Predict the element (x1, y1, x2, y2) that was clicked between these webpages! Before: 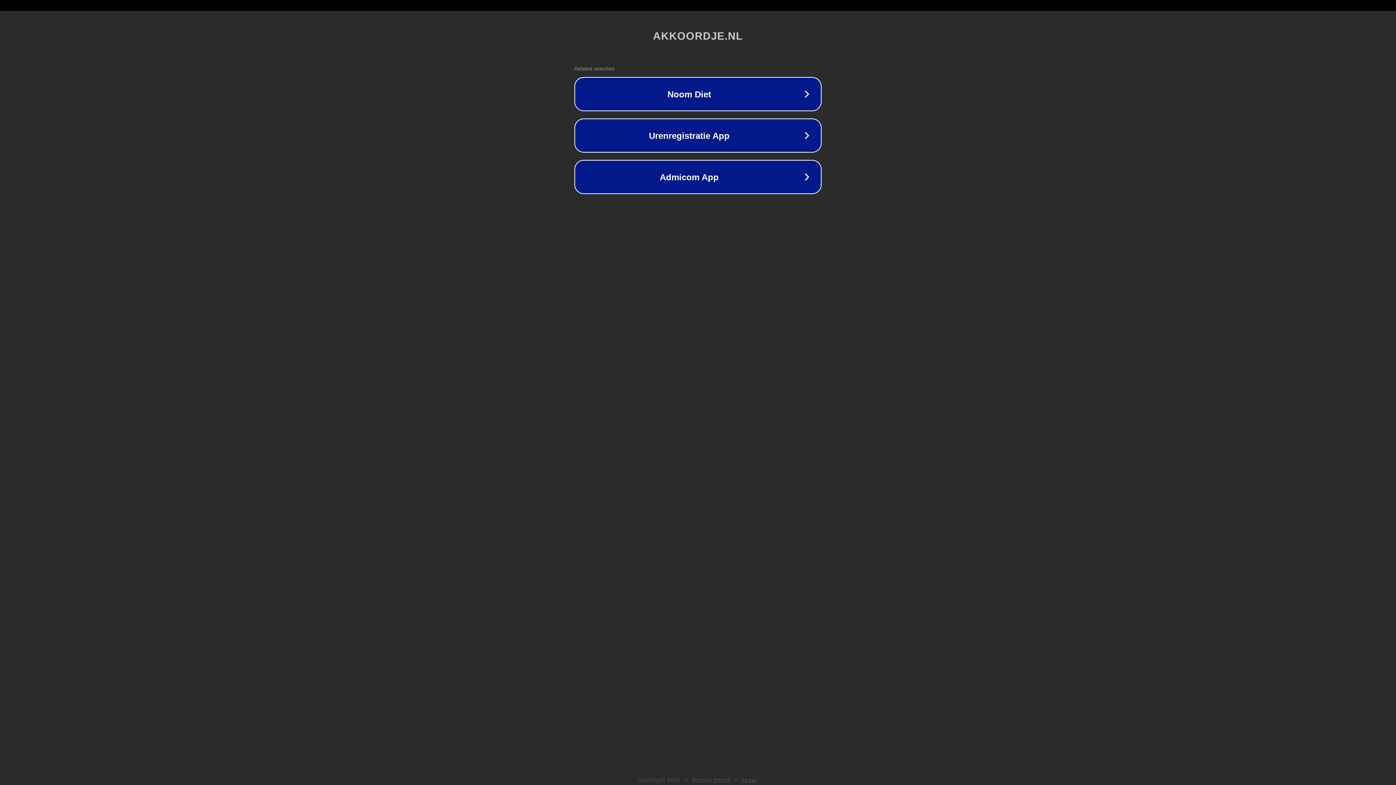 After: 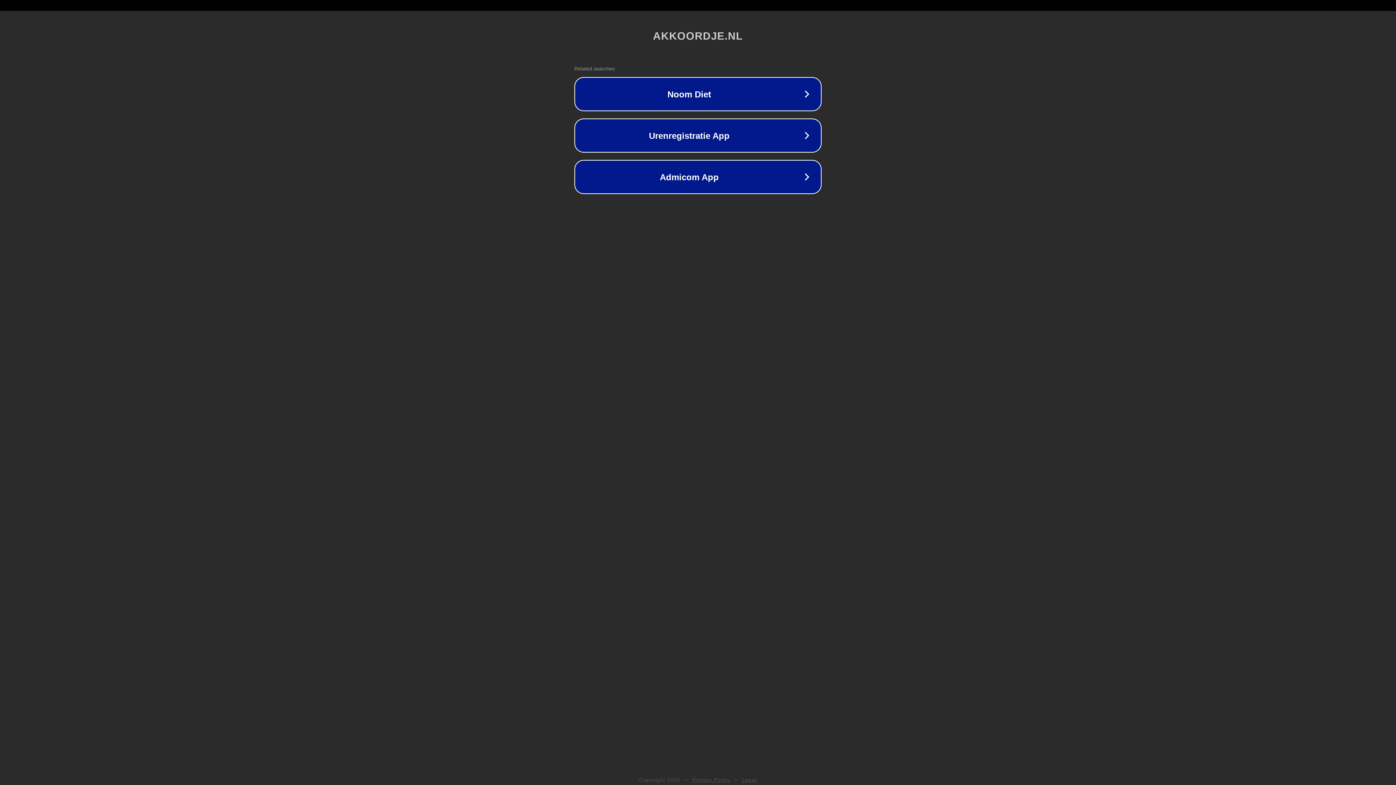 Action: bbox: (742, 777, 757, 783) label: Legal